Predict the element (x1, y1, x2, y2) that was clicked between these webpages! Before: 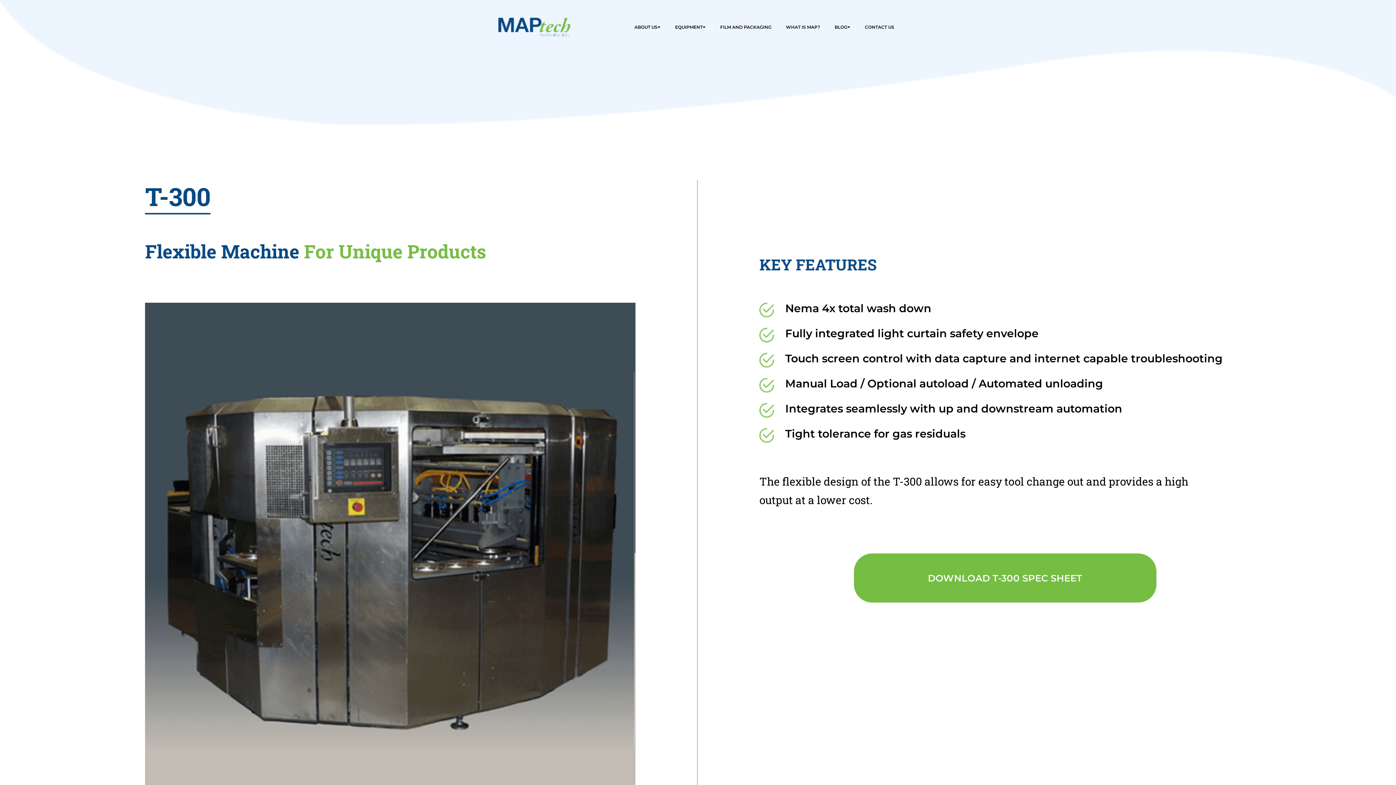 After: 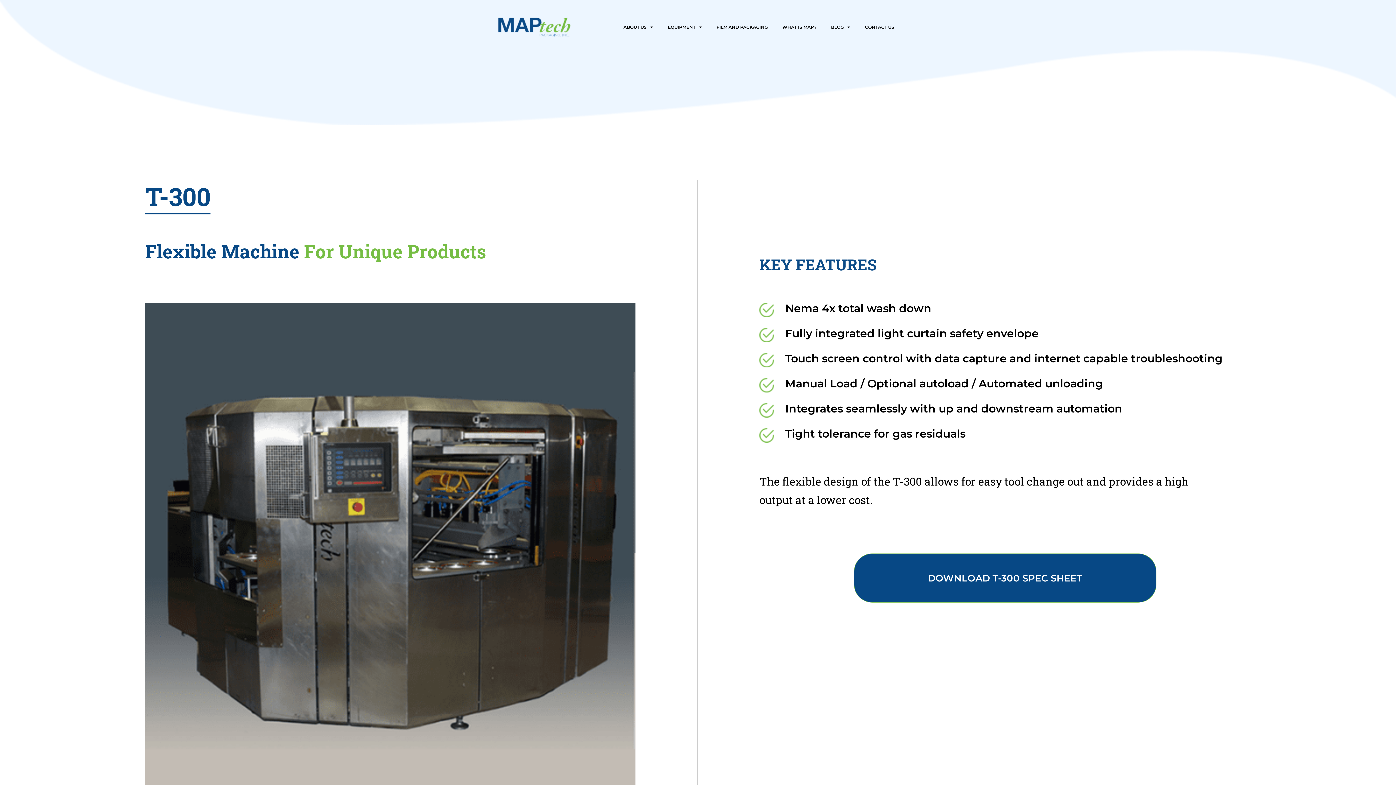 Action: label: DOWNLOAD T-300 SPEC SHEET bbox: (854, 553, 1156, 602)